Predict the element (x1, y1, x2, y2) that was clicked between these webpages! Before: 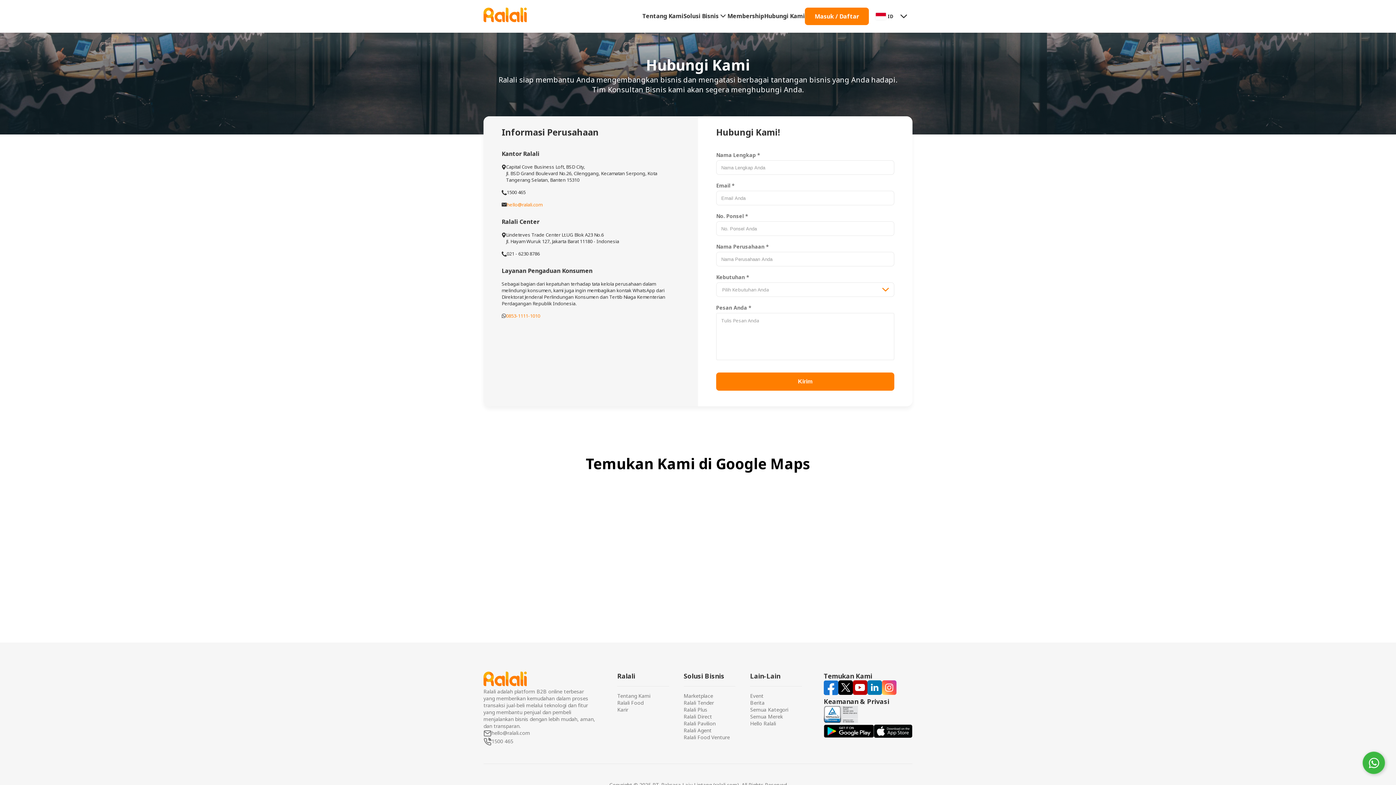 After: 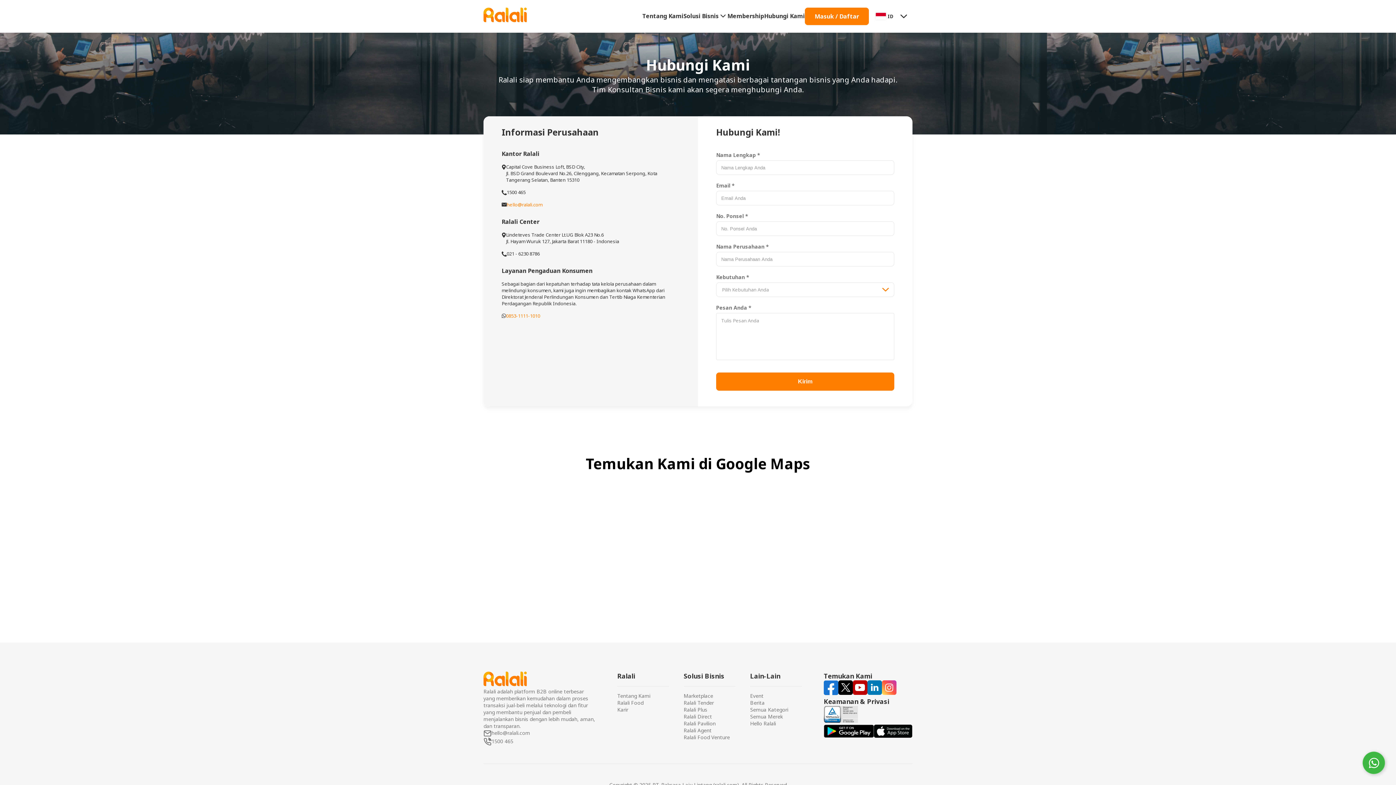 Action: label: Hello Ralali bbox: (750, 720, 776, 727)